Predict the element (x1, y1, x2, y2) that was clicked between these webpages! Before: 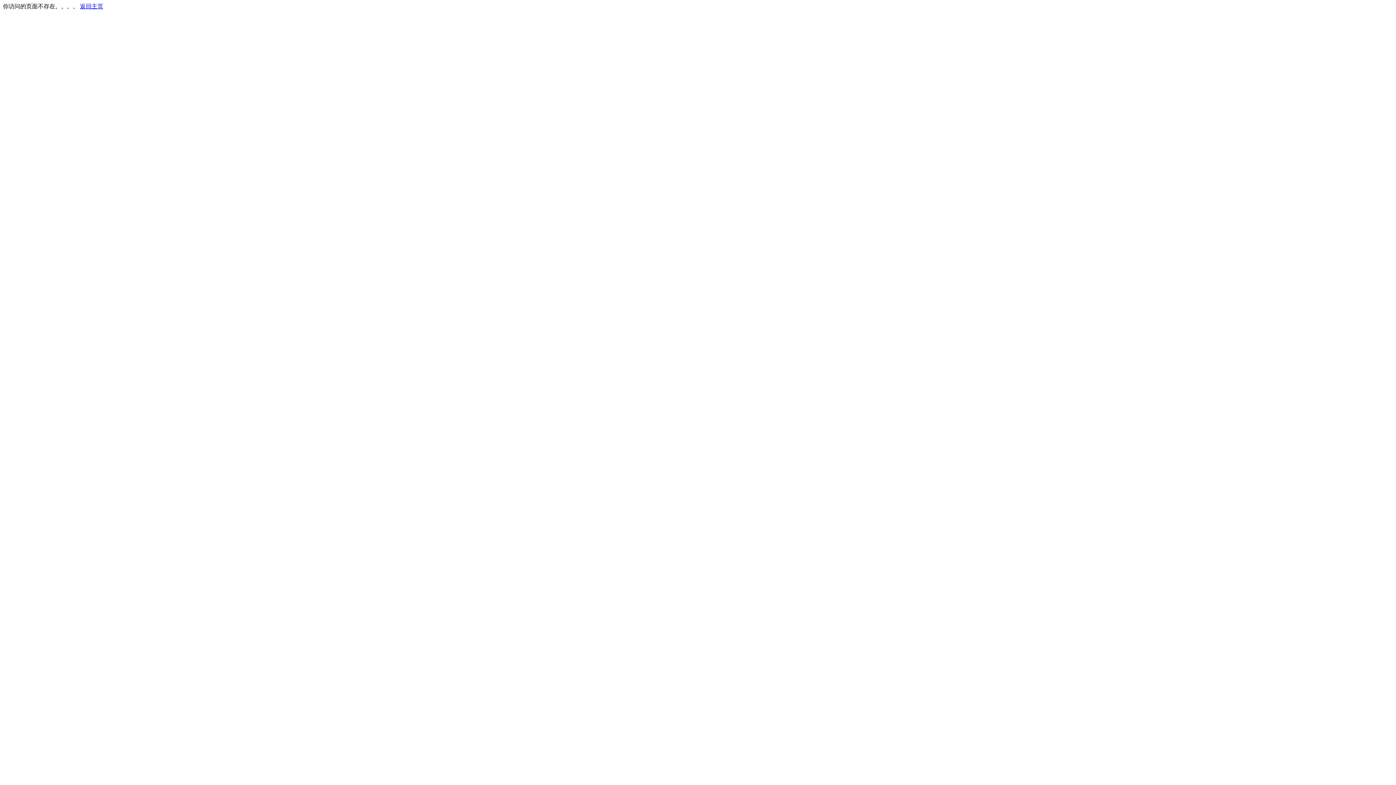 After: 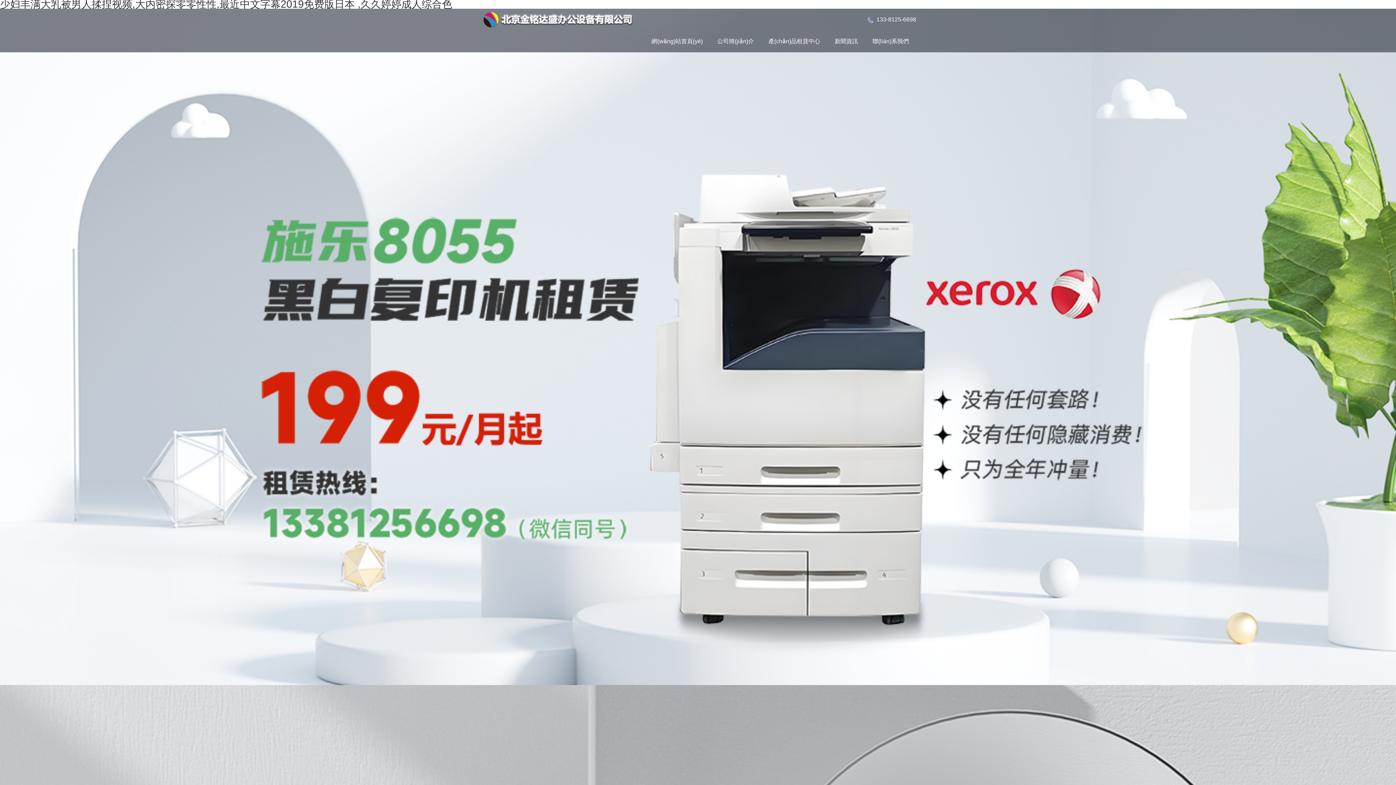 Action: bbox: (80, 3, 103, 9) label: 返回主页